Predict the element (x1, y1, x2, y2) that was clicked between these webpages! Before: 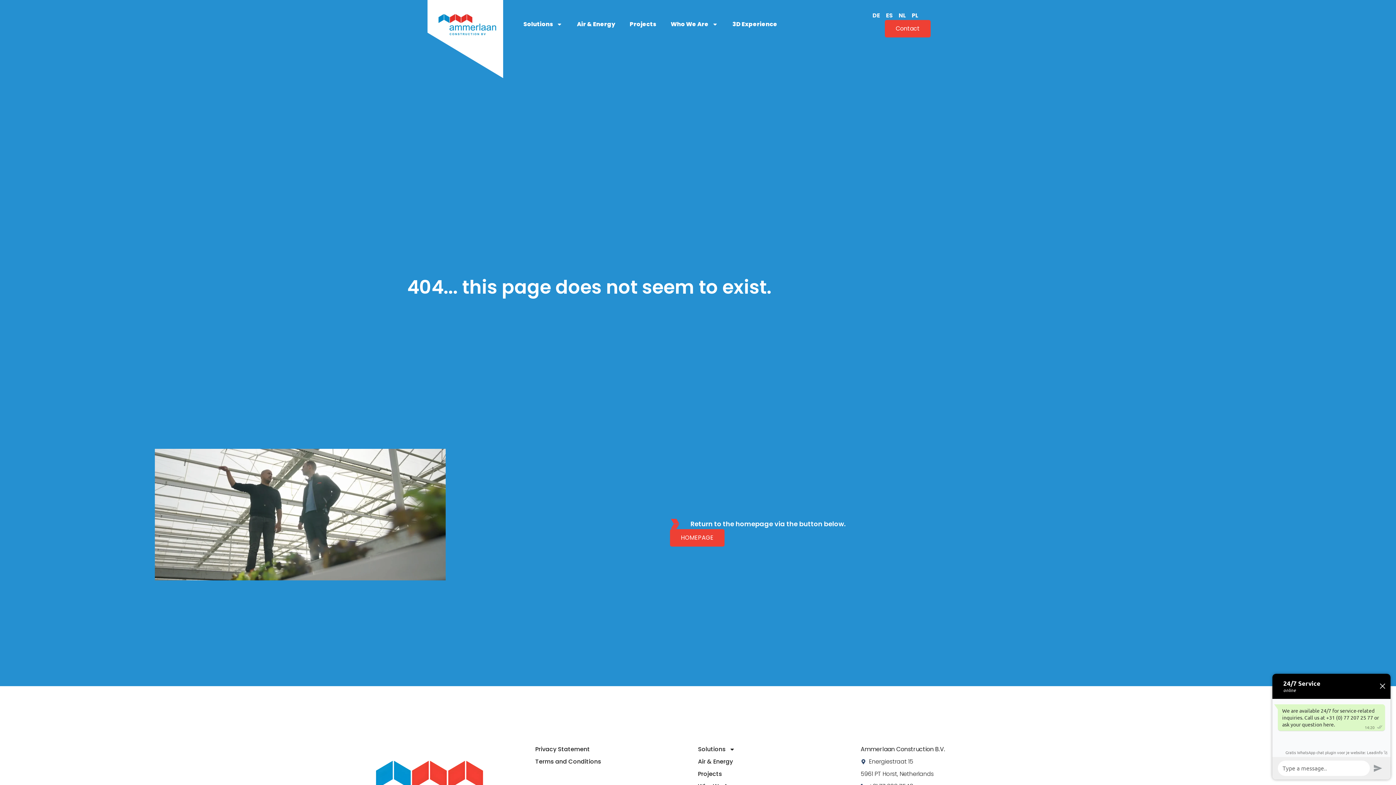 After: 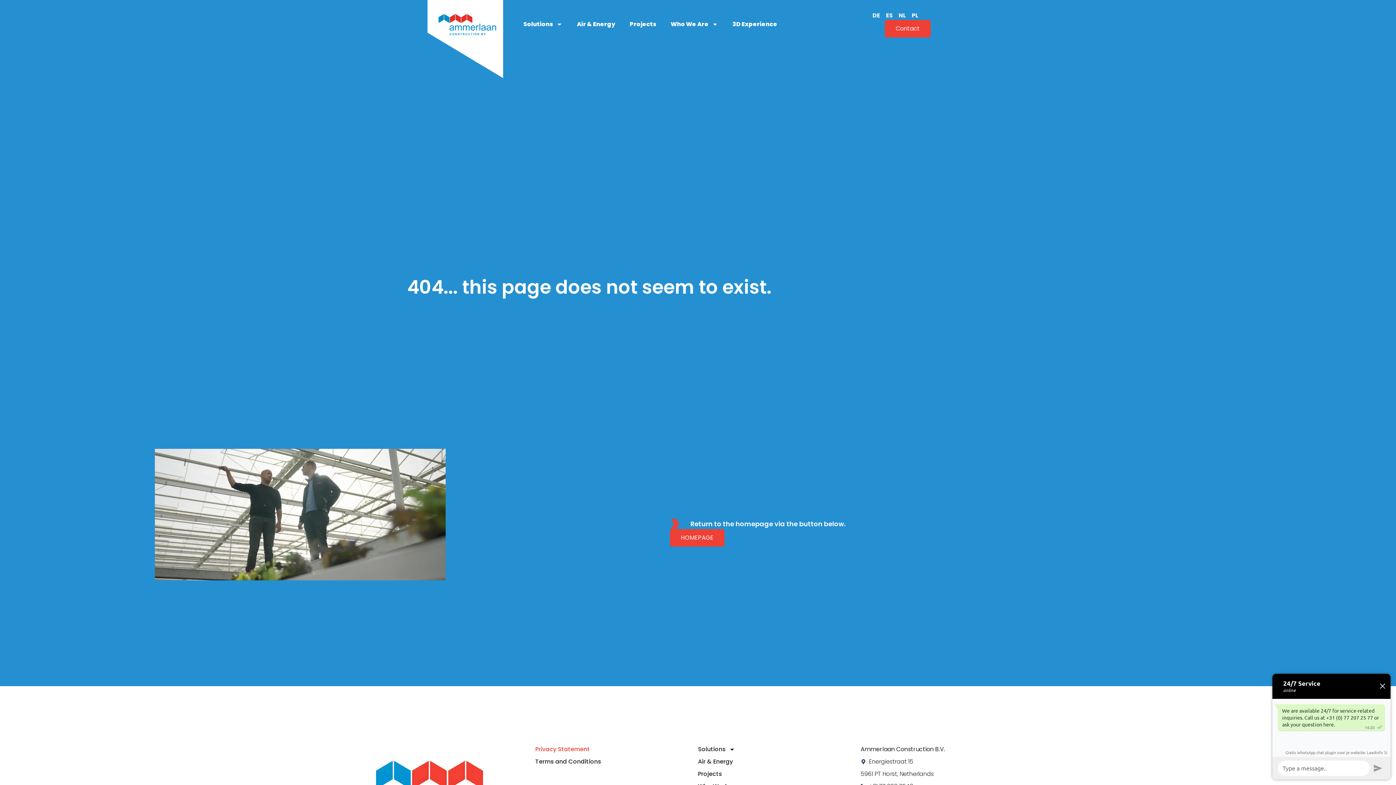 Action: label: Privacy Statement bbox: (535, 745, 698, 754)